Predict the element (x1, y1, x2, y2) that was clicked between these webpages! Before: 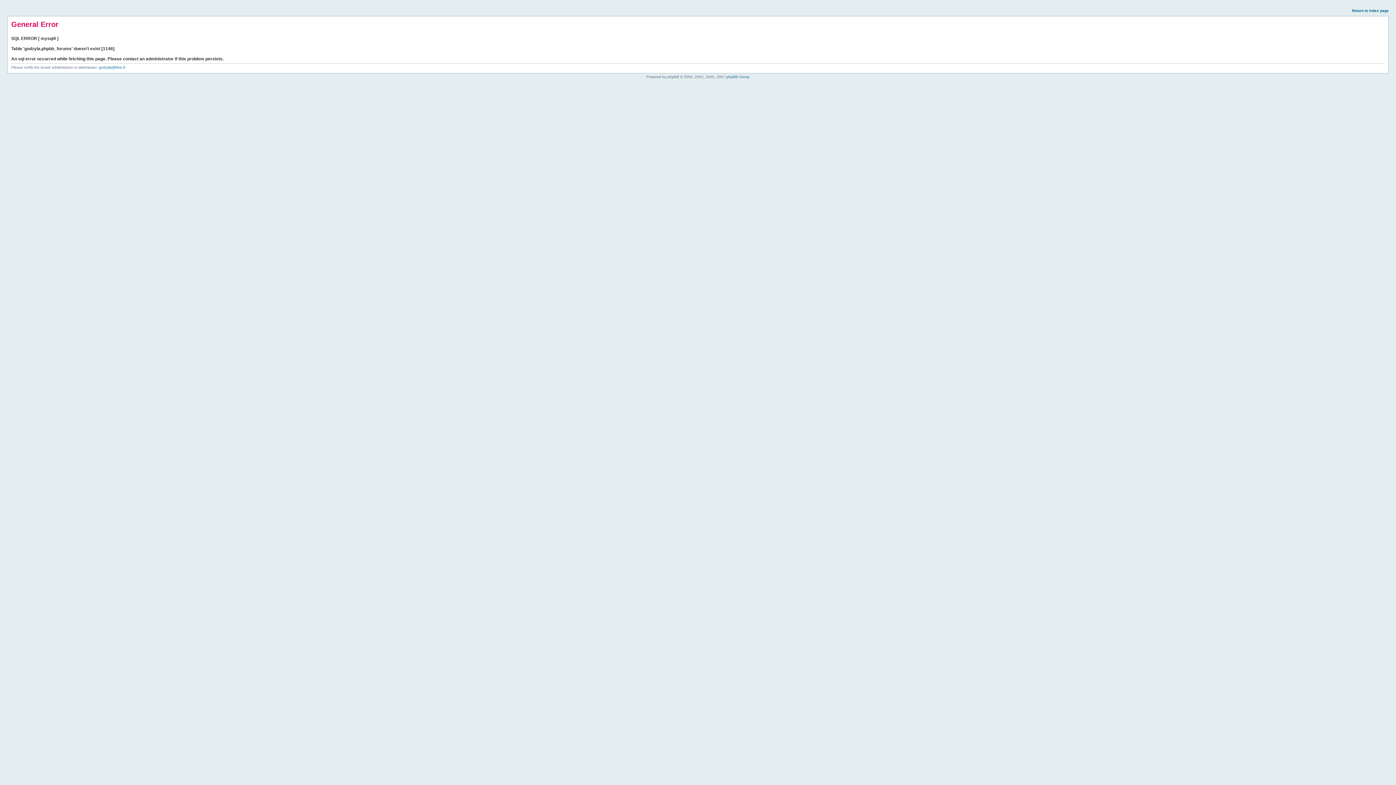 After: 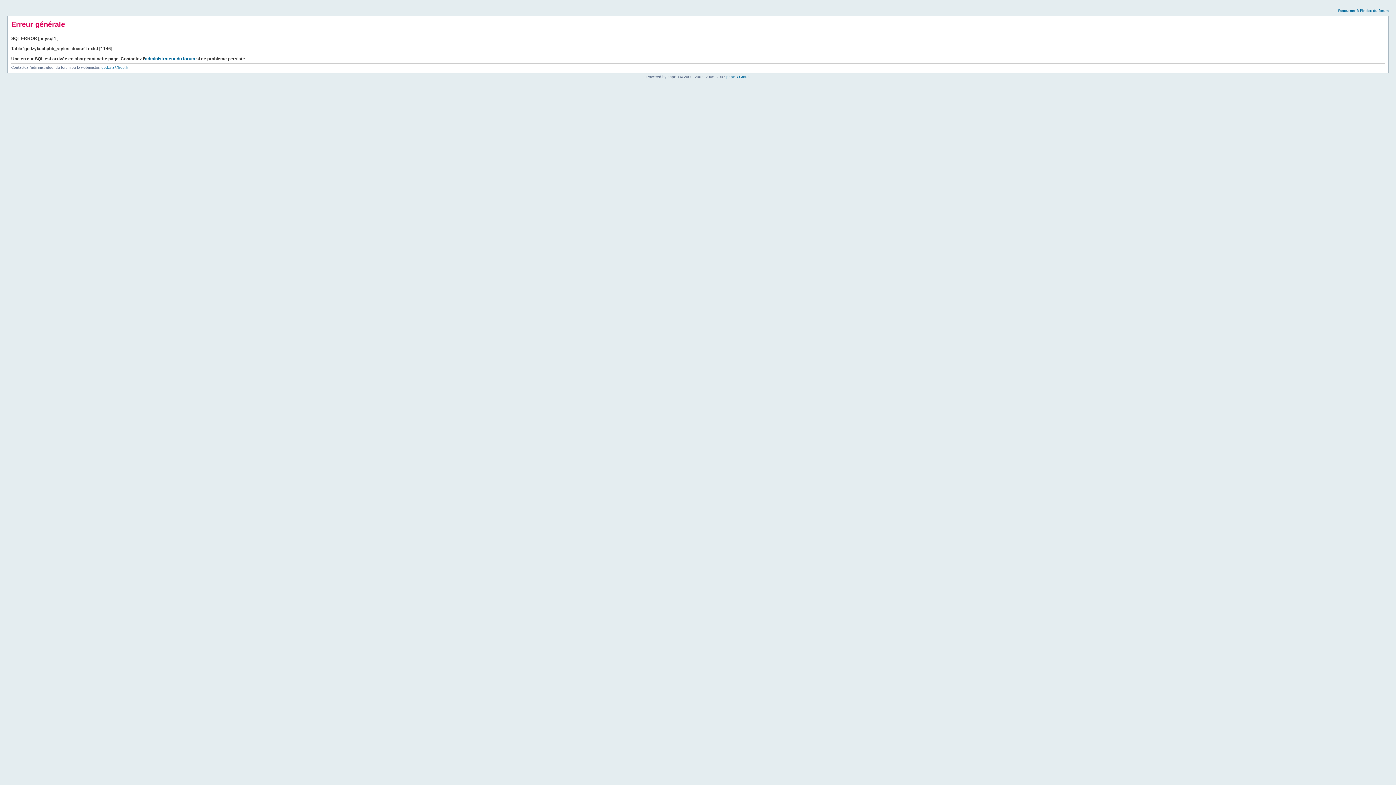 Action: bbox: (1352, 8, 1389, 12) label: Return to index page